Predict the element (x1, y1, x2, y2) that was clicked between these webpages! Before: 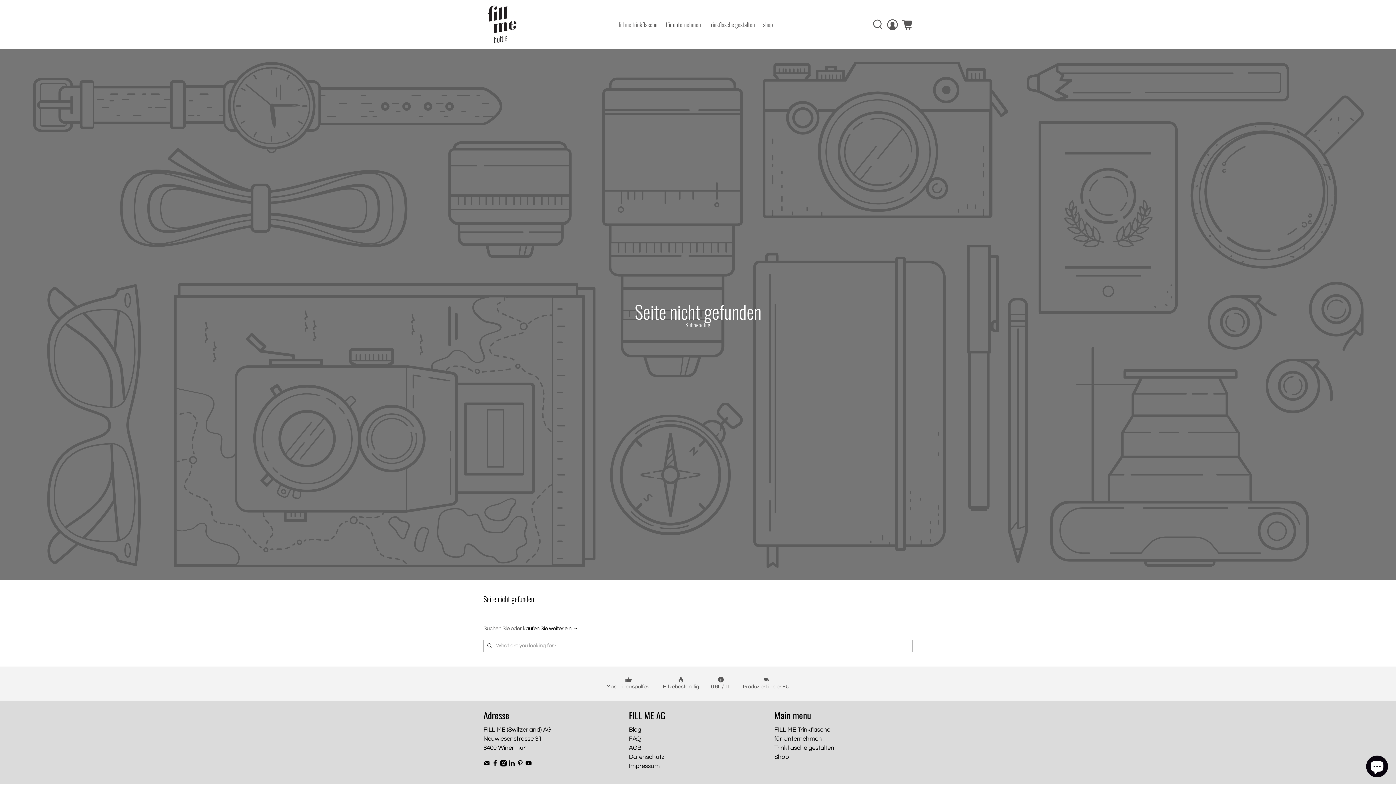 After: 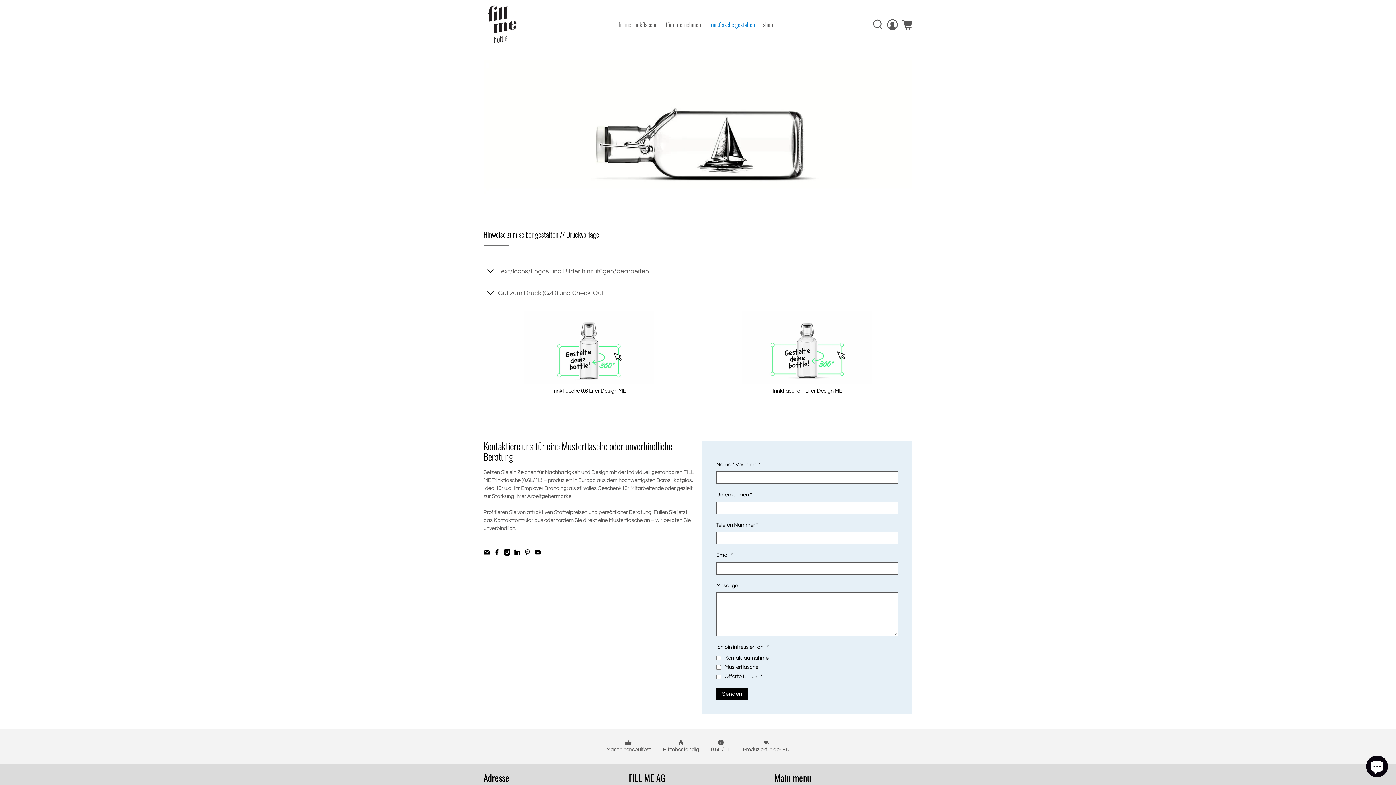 Action: bbox: (774, 745, 834, 751) label: Trinkflasche gestalten